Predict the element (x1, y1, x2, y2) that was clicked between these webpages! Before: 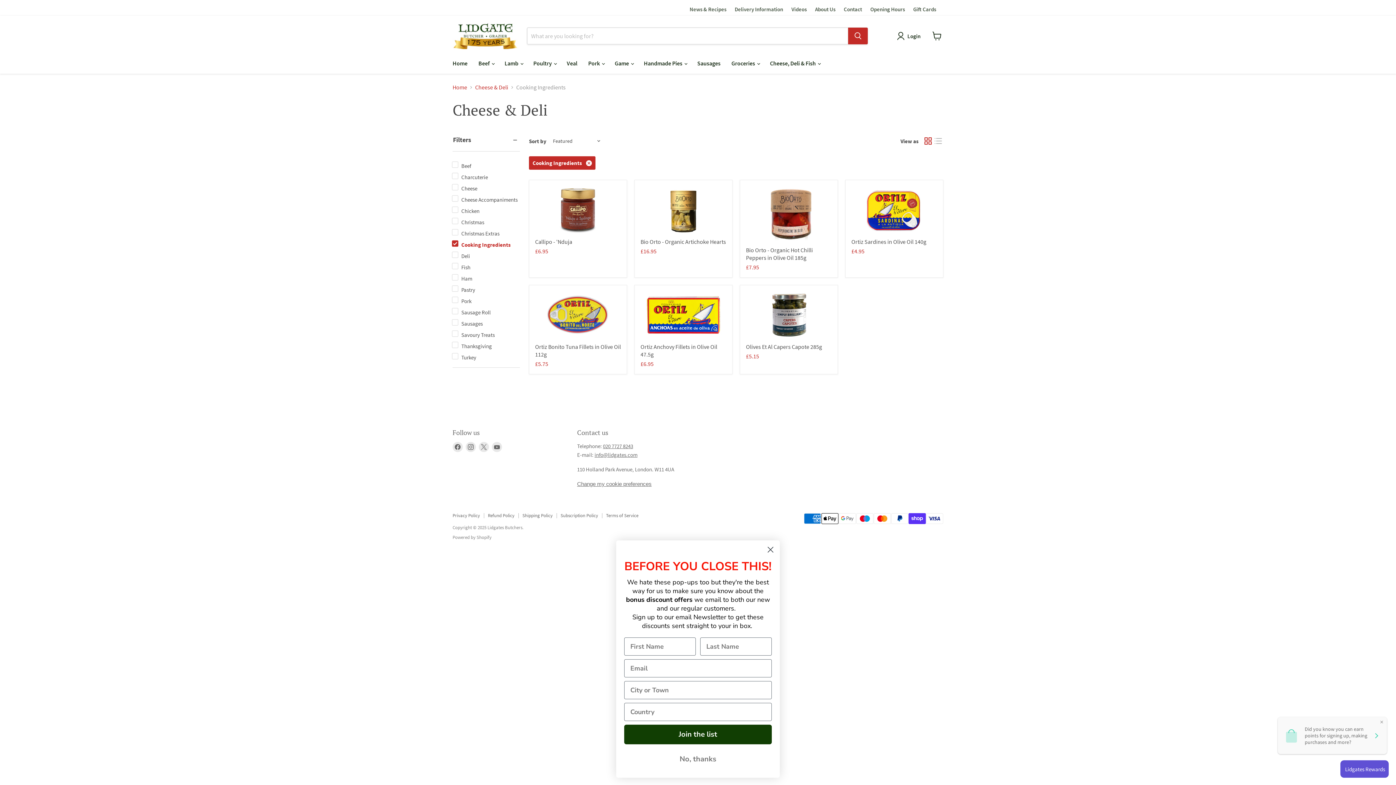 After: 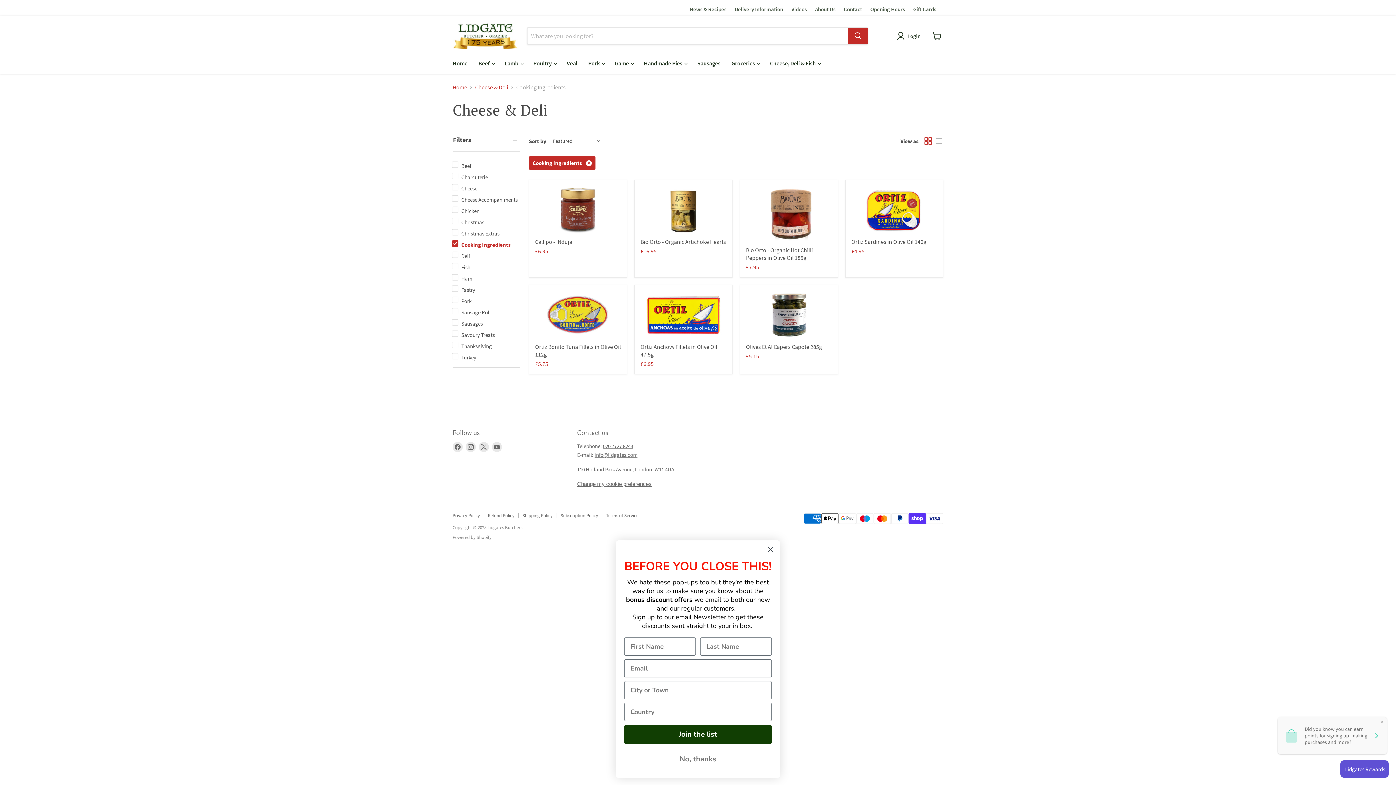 Action: bbox: (603, 442, 633, 449) label: 020 7727 8243